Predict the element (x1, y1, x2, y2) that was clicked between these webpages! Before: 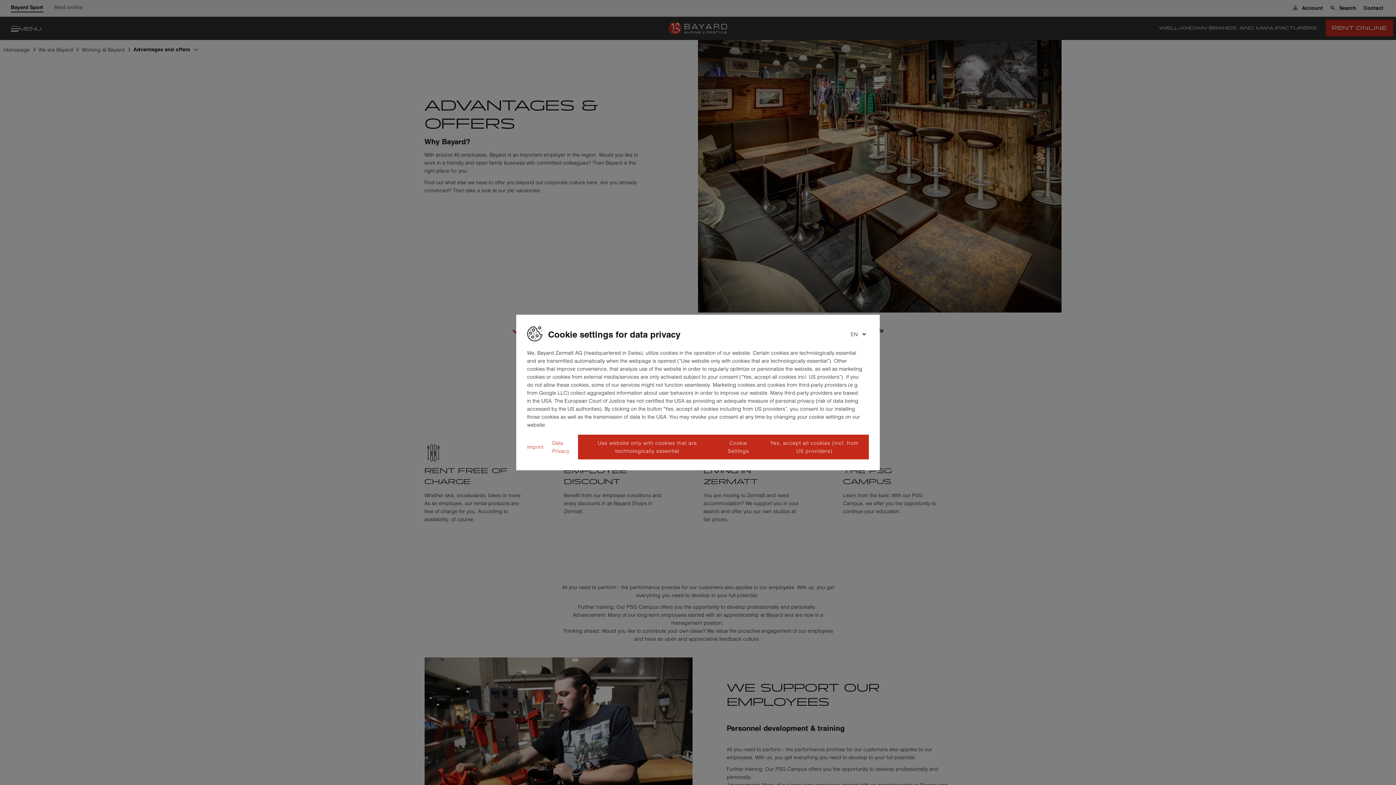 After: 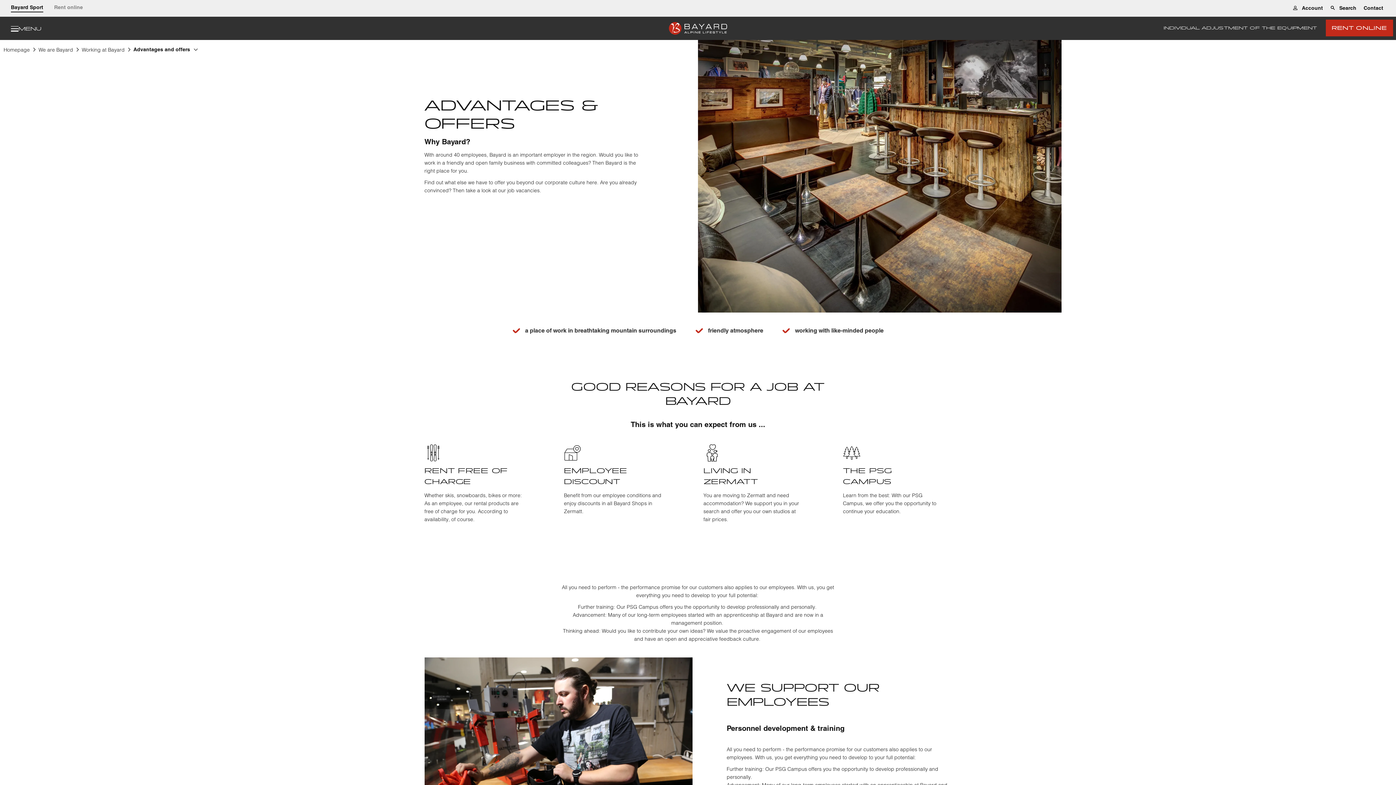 Action: bbox: (578, 434, 716, 459) label: Use website only with cookies that are technologically essential